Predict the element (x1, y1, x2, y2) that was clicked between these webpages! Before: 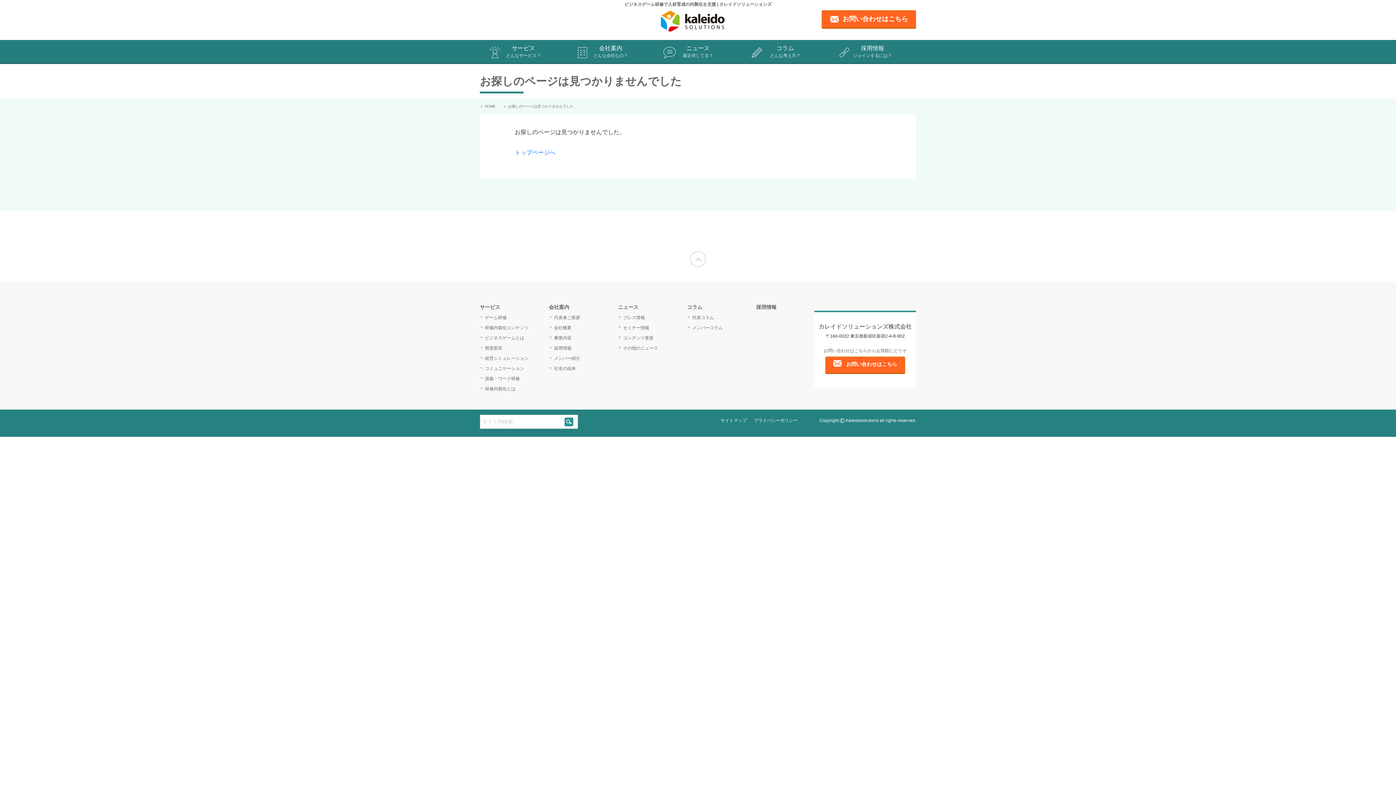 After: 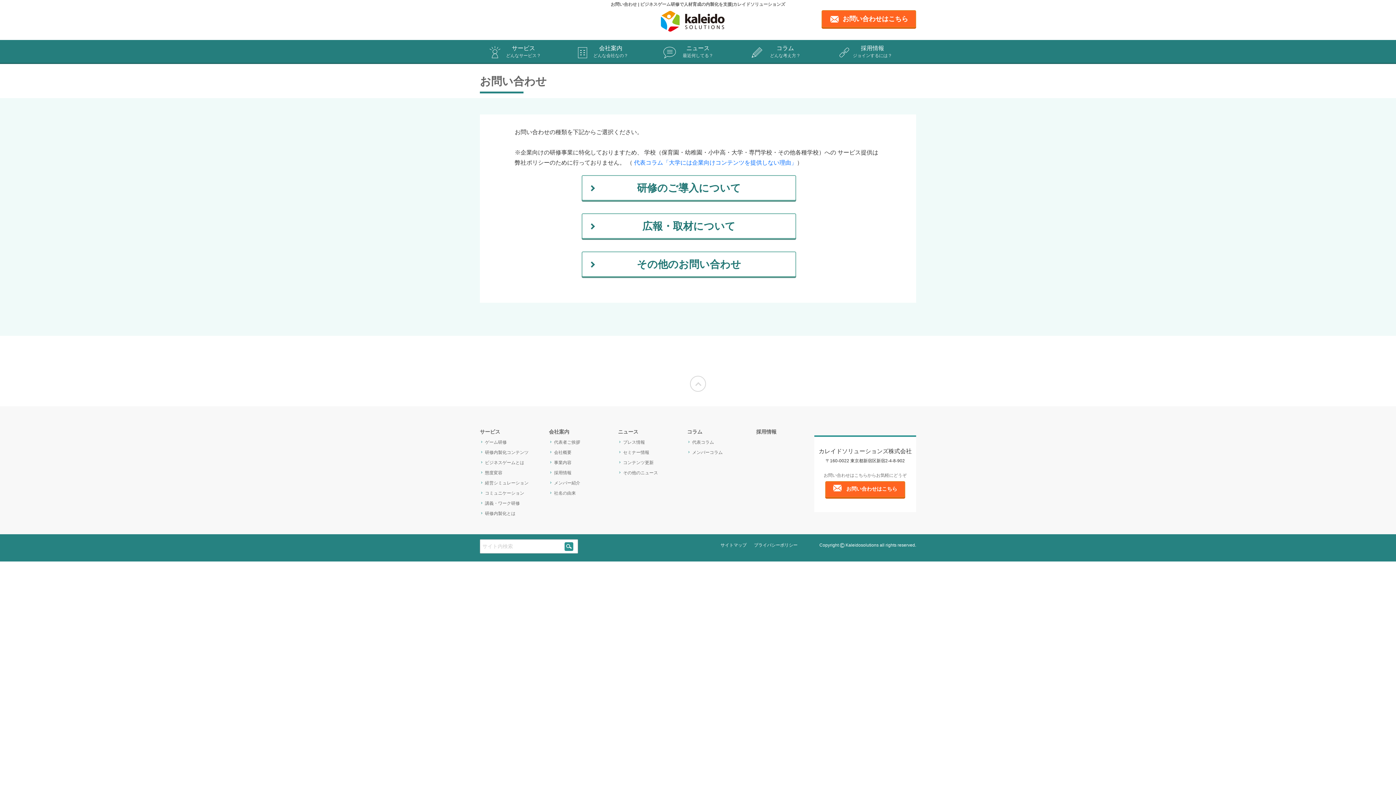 Action: bbox: (825, 356, 905, 373) label: お問い合わせはこちら